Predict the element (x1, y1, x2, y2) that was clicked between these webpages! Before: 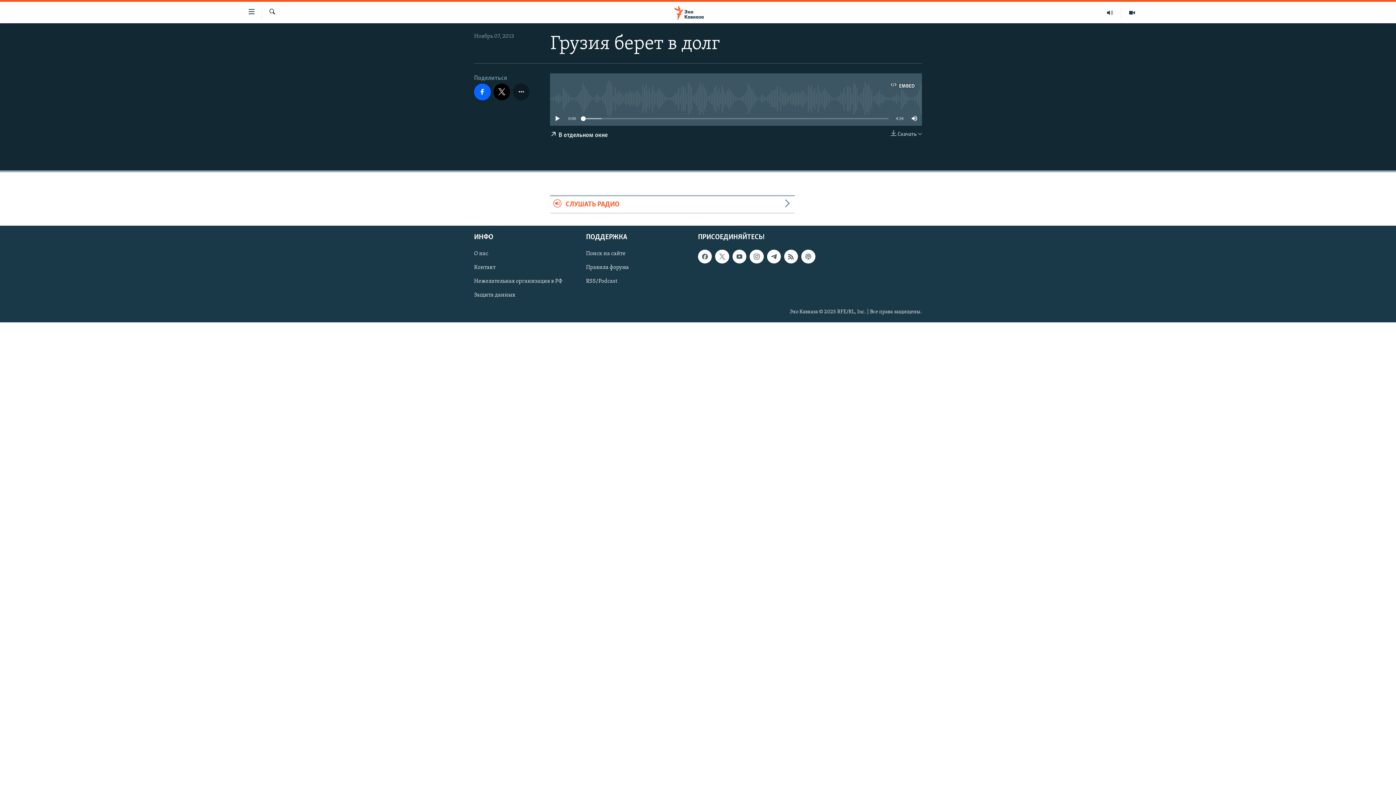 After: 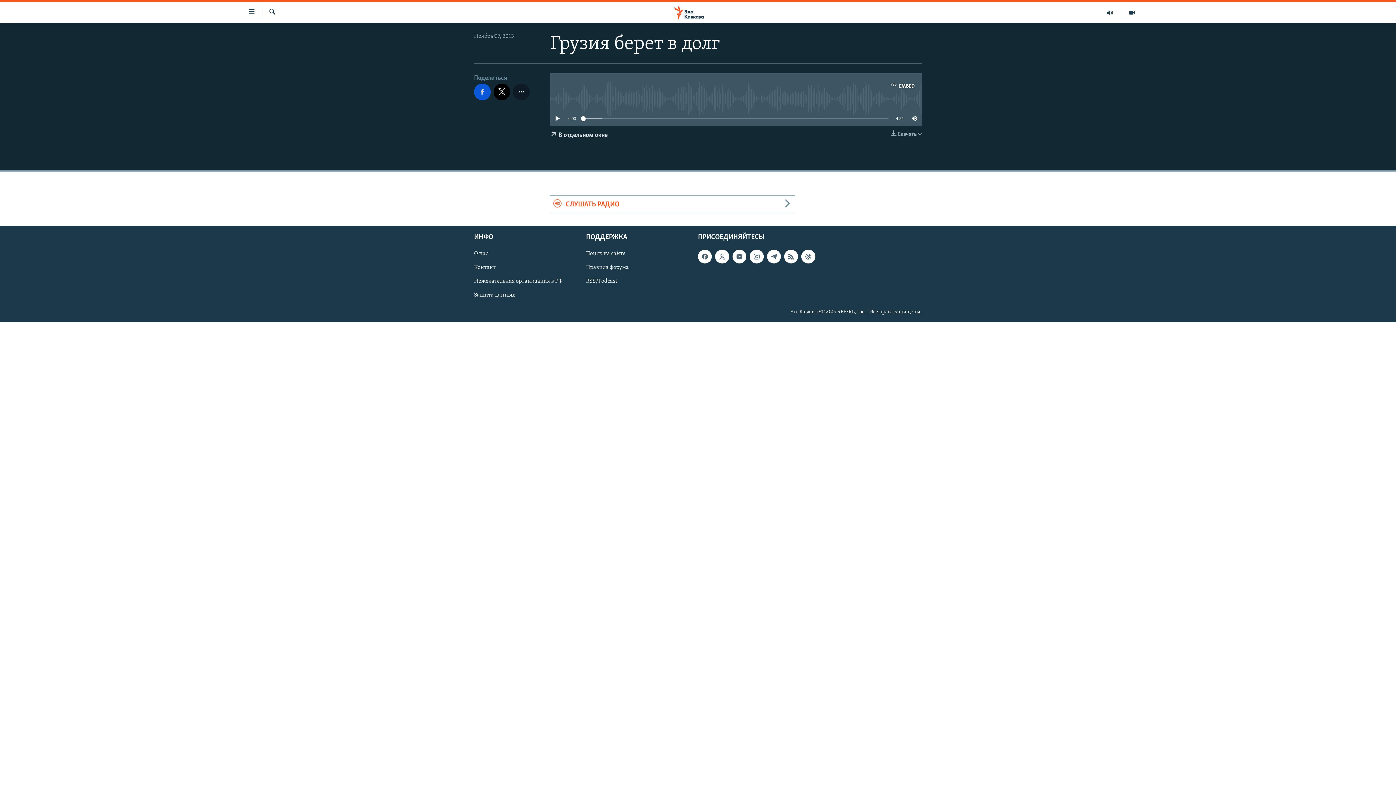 Action: bbox: (474, 83, 490, 100)